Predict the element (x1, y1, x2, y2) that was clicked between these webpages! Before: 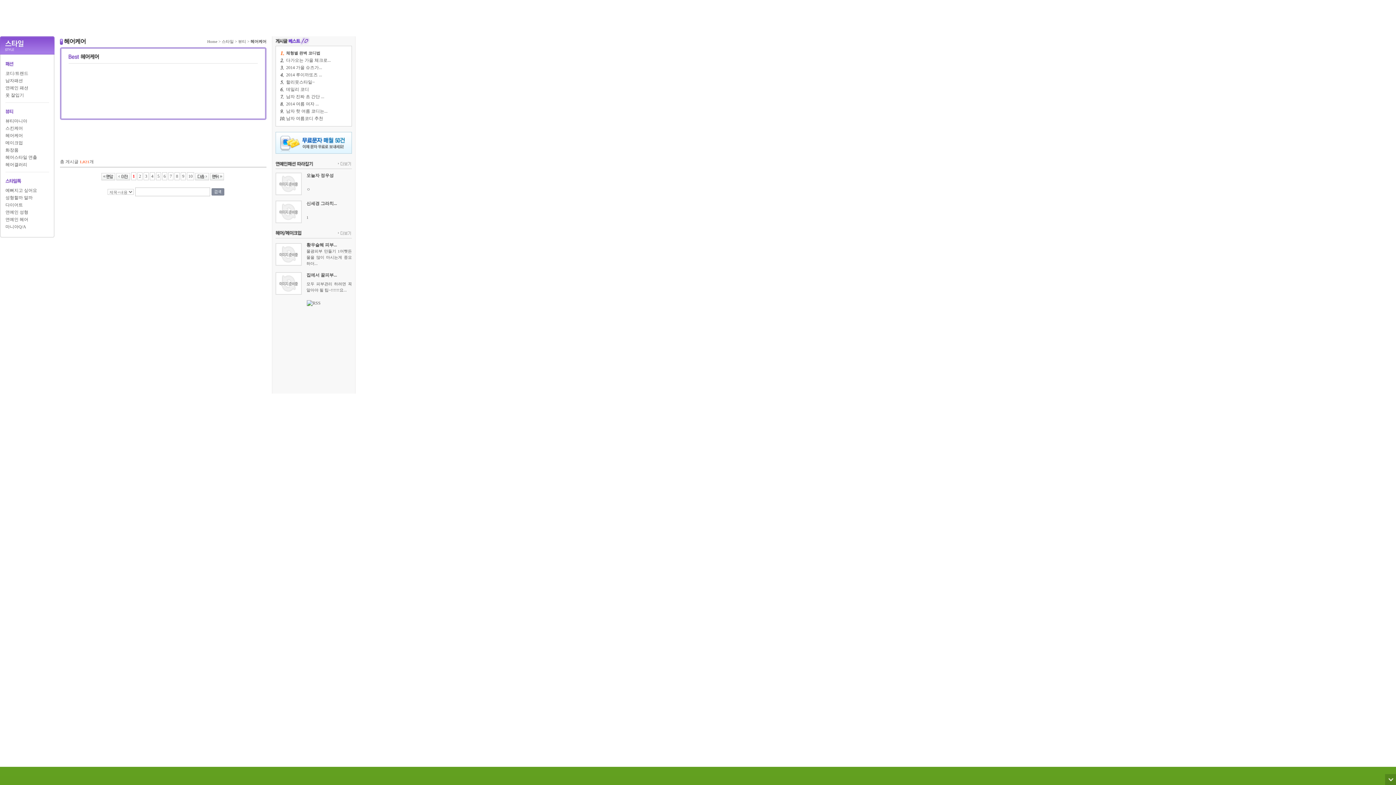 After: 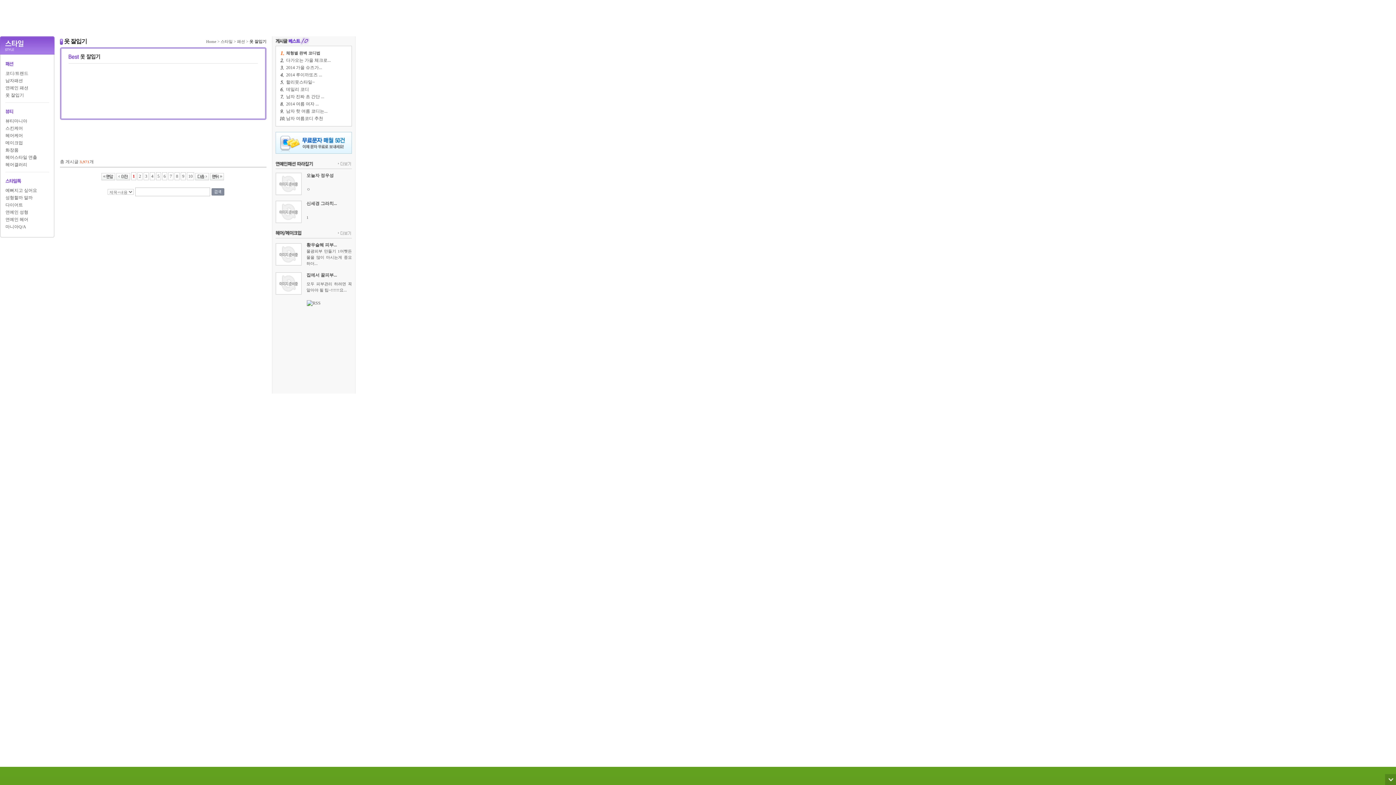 Action: bbox: (5, 92, 24, 97) label: 옷 잘입기